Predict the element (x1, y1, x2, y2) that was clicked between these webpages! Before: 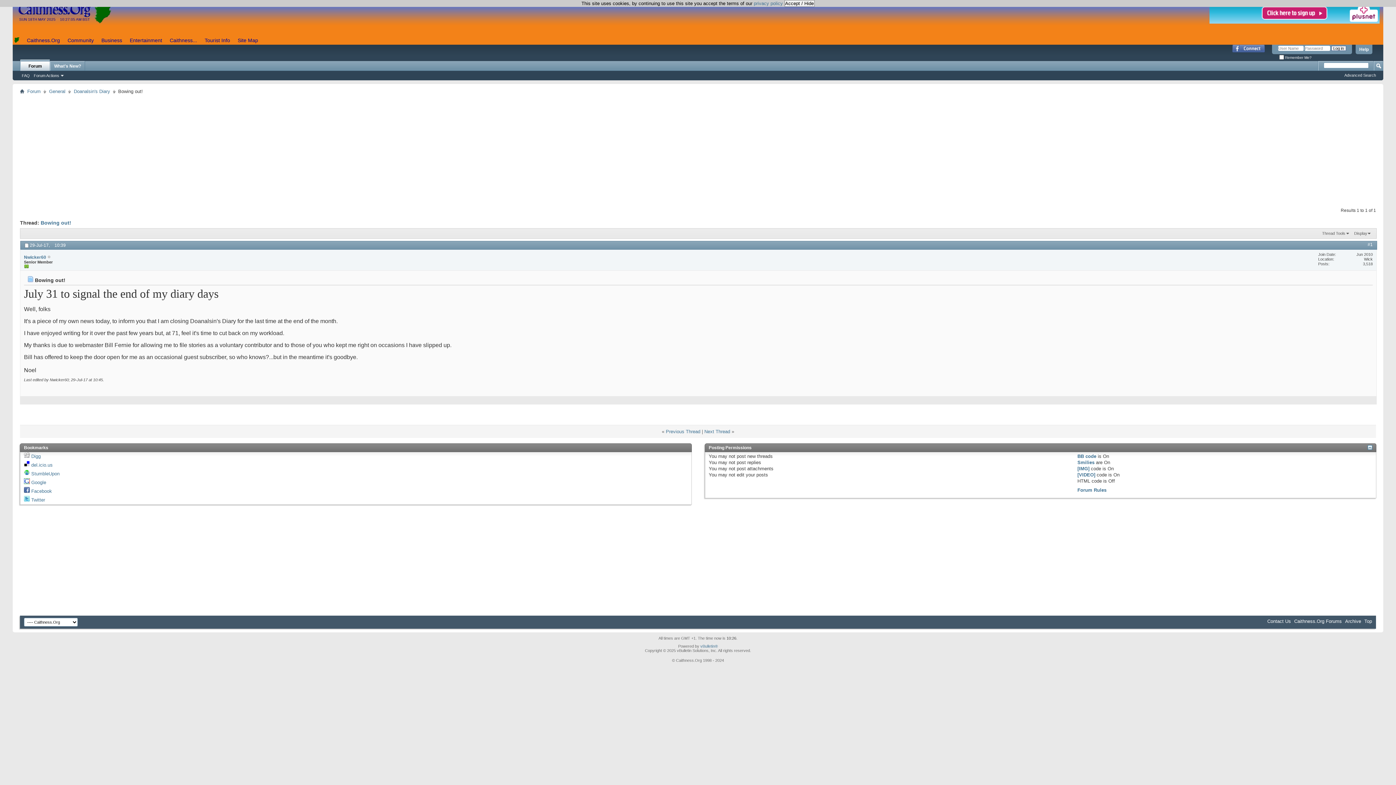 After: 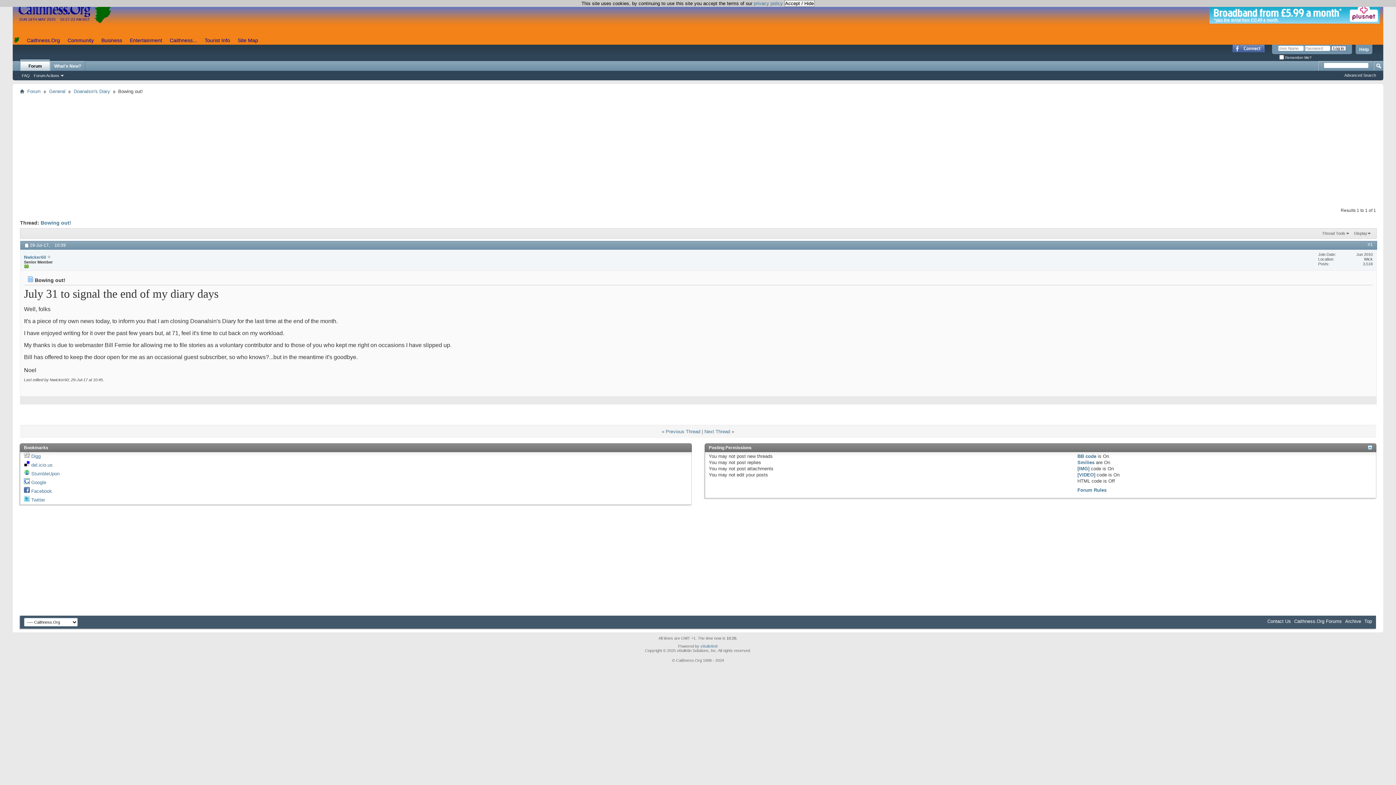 Action: bbox: (24, 453, 29, 459)